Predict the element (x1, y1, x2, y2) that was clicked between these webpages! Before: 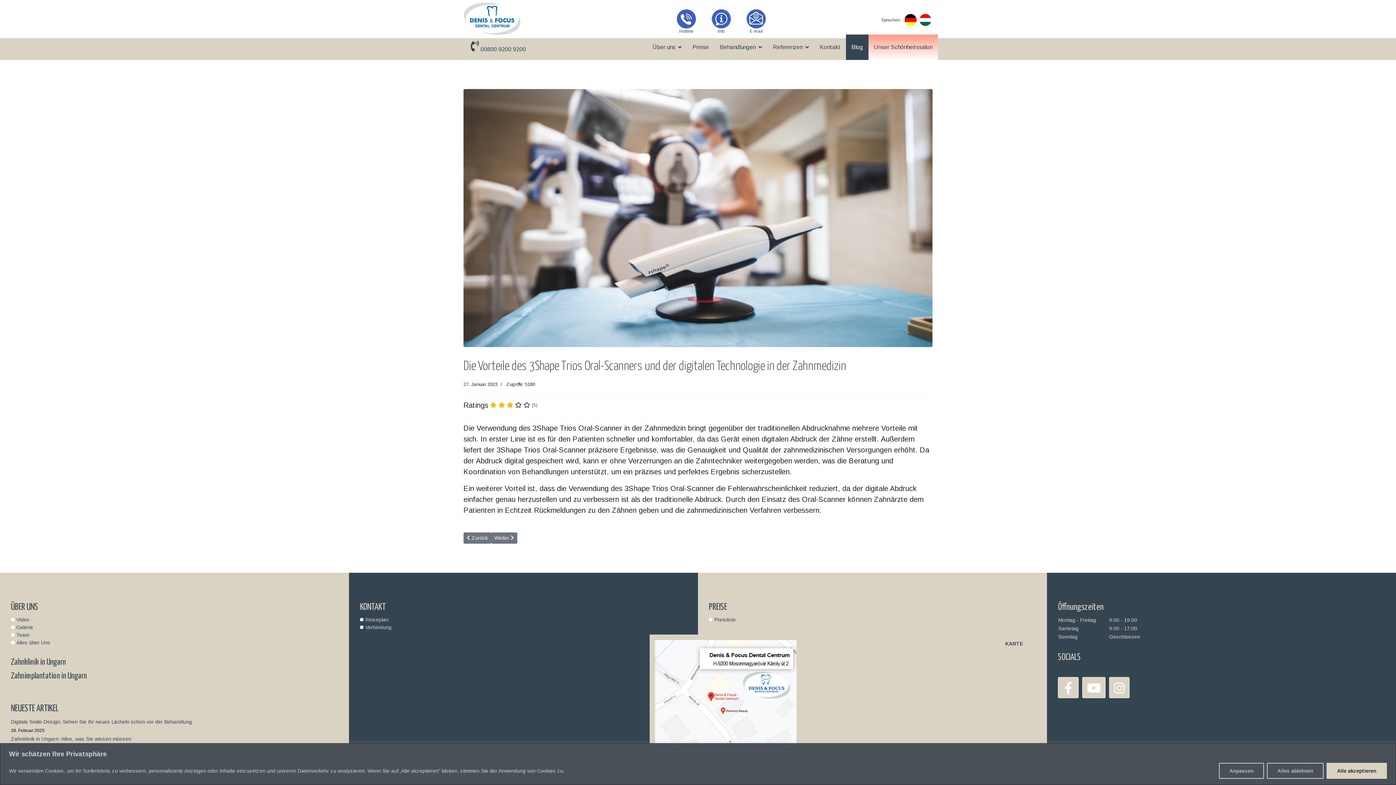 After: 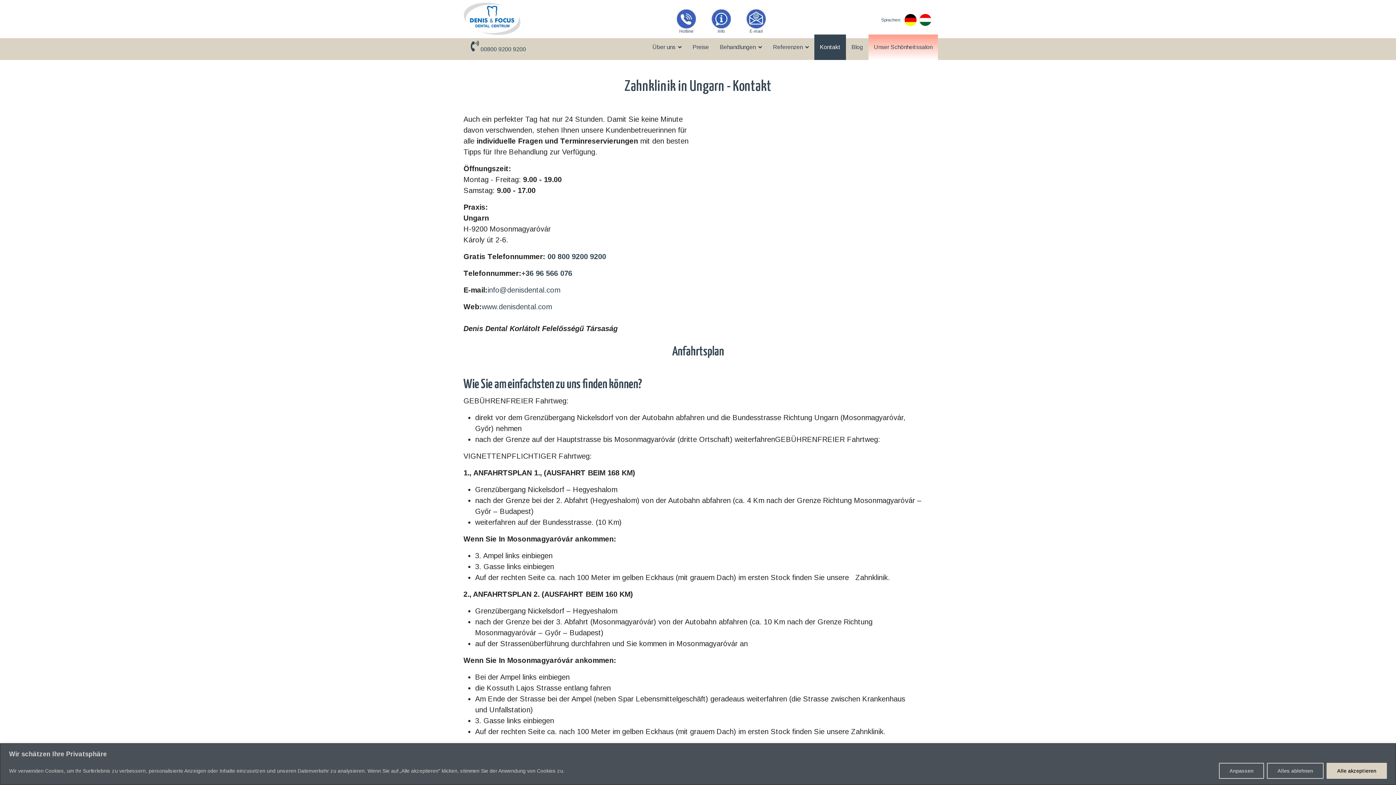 Action: bbox: (814, 34, 846, 60) label: Kontakt